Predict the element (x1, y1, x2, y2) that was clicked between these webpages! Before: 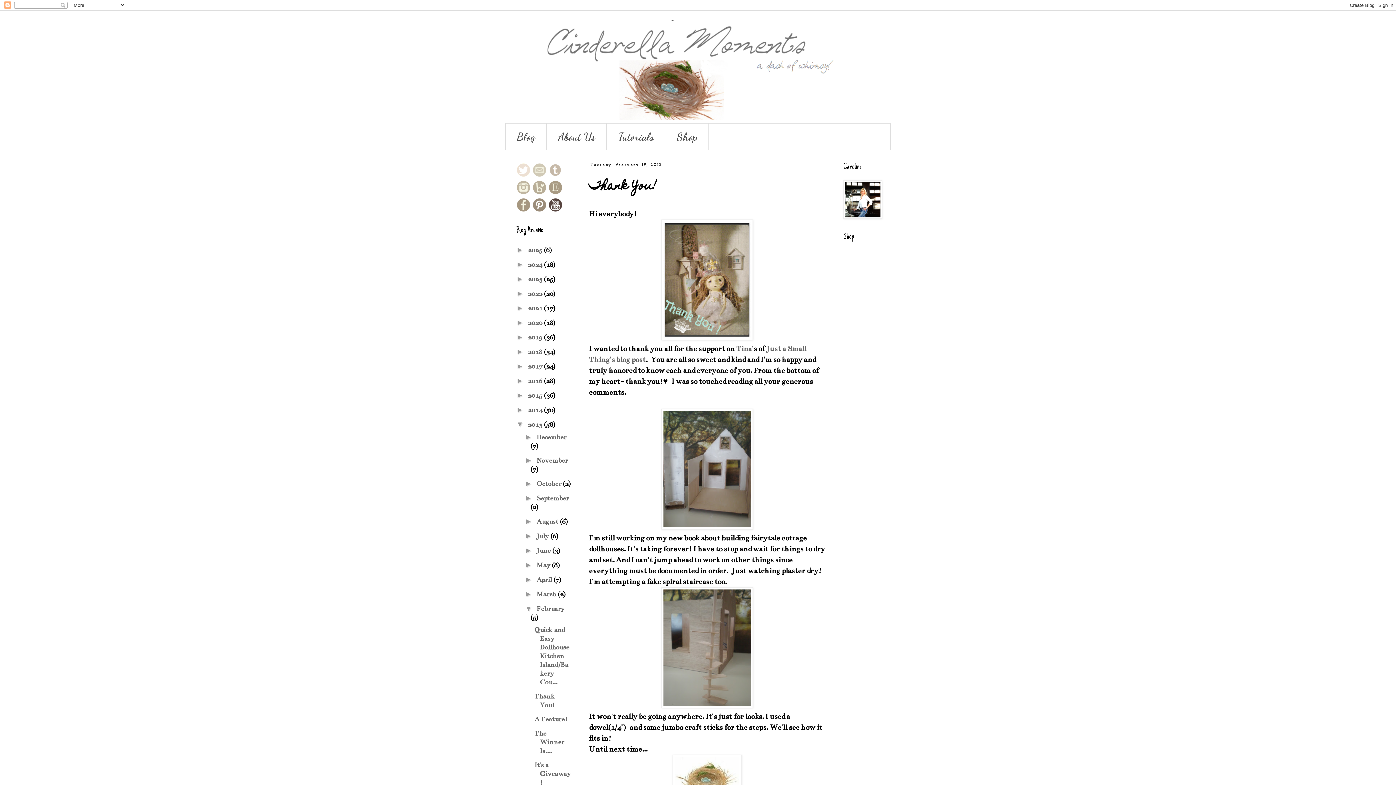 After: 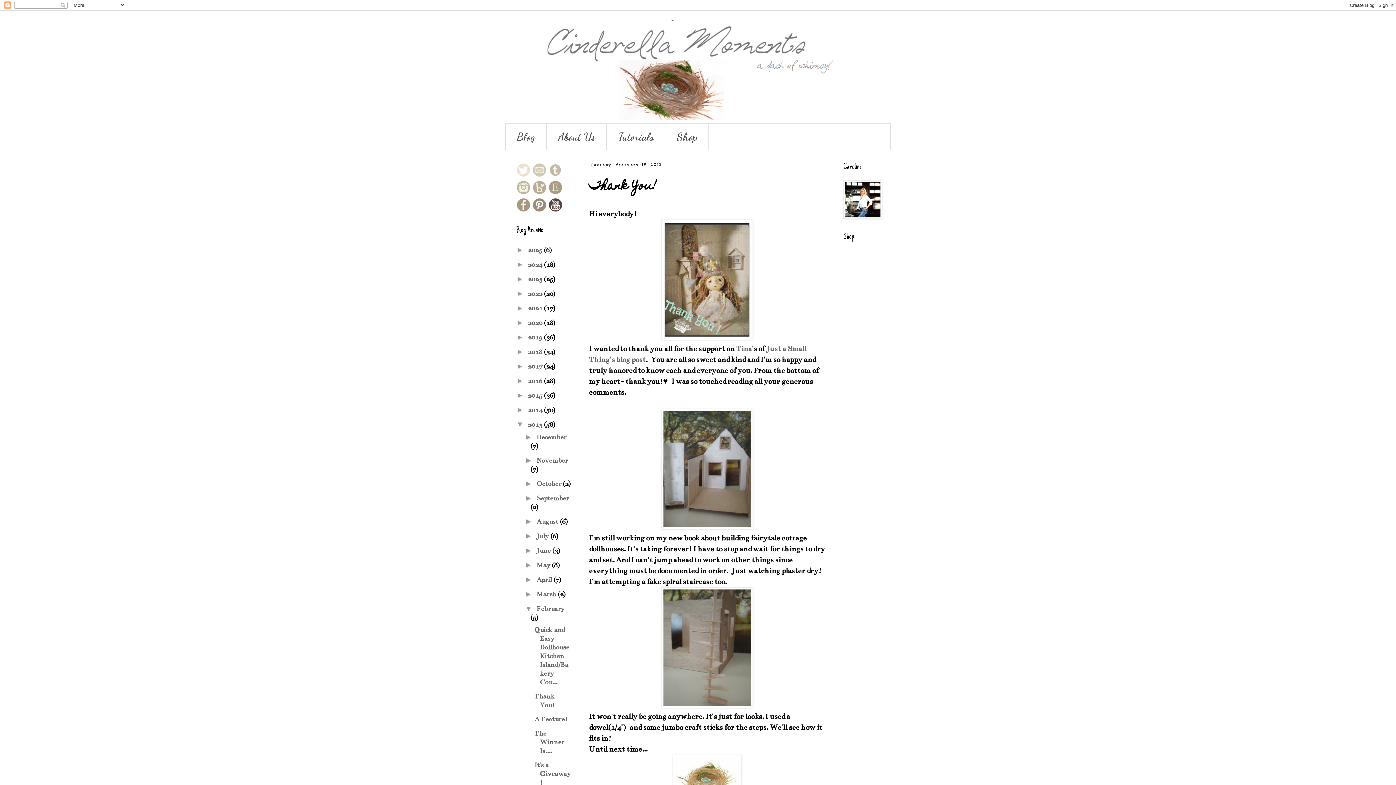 Action: bbox: (532, 171, 546, 179)